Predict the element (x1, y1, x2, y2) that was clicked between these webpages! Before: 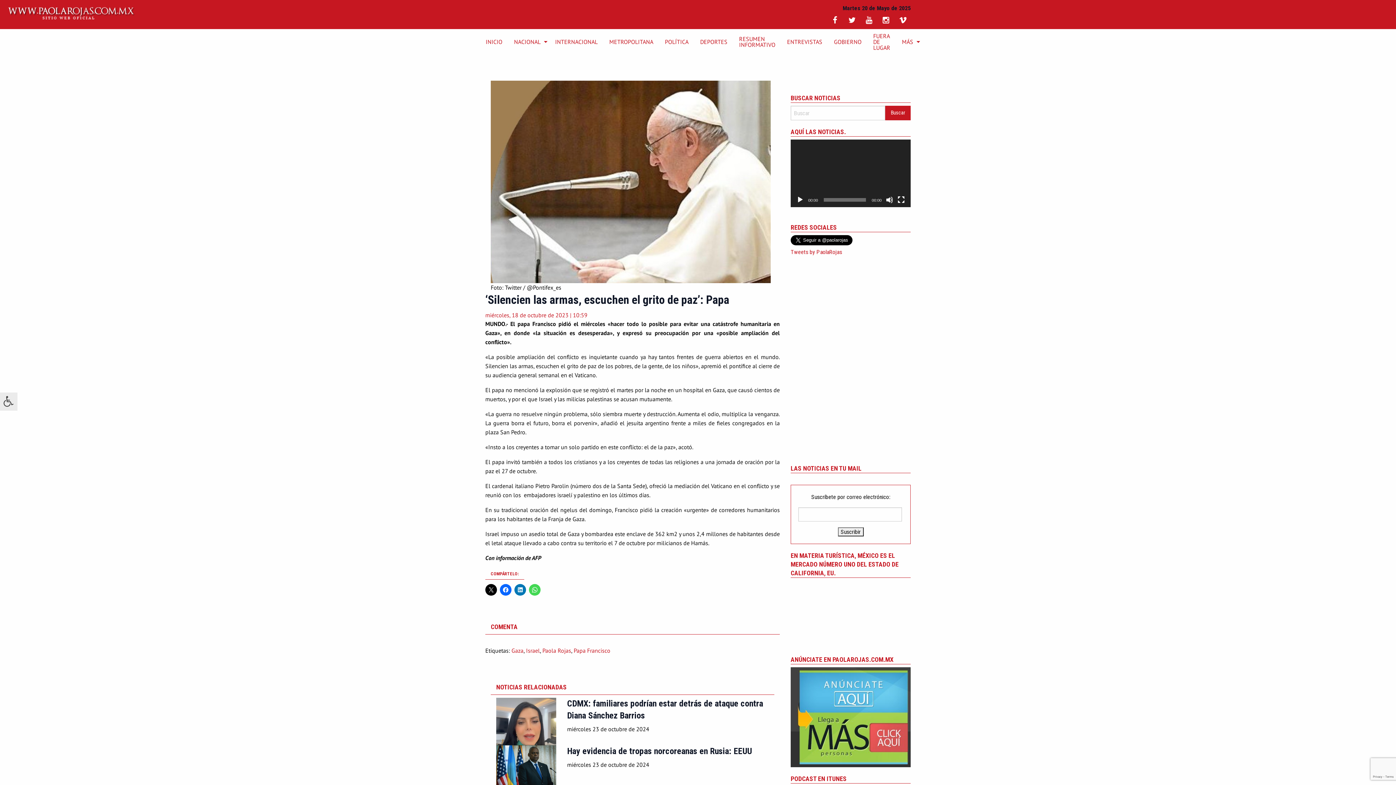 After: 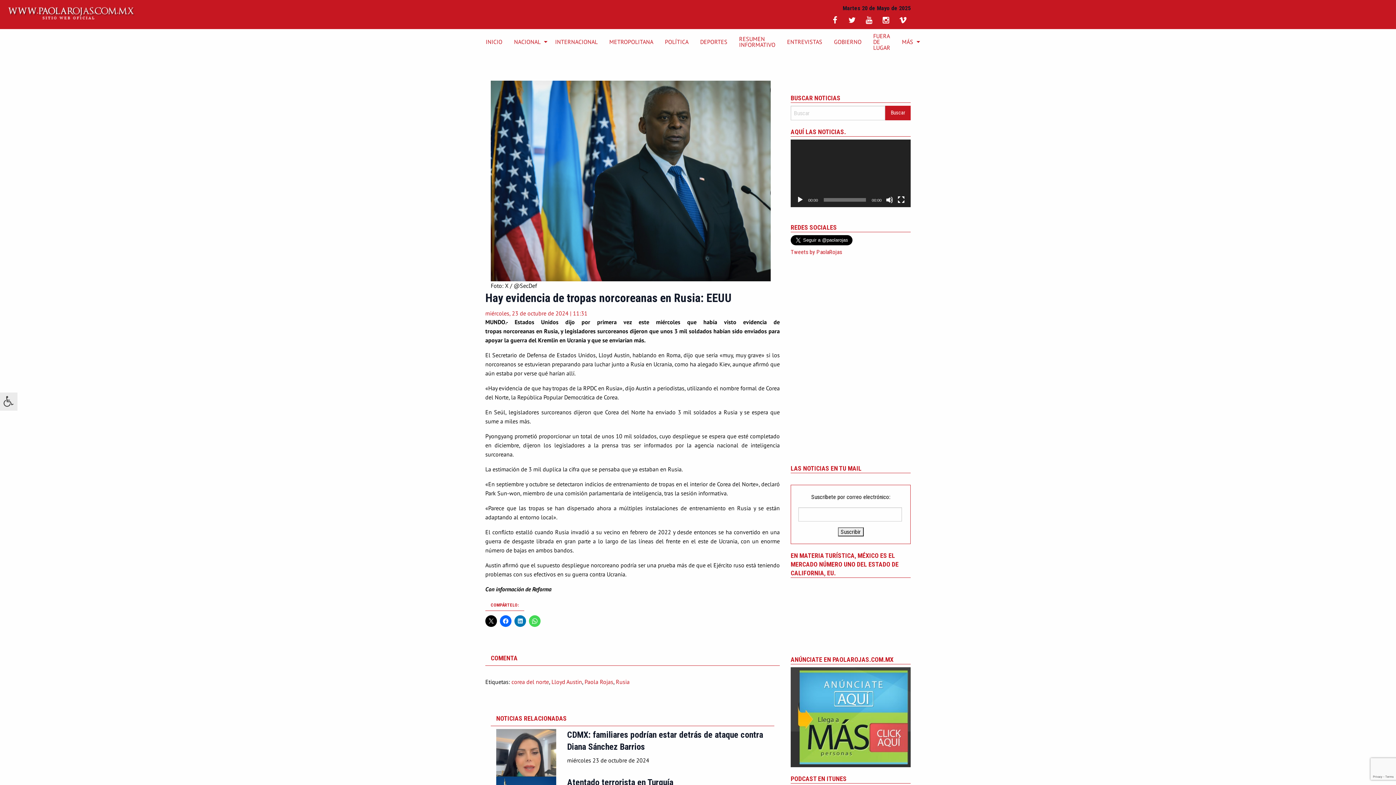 Action: bbox: (496, 762, 556, 770)